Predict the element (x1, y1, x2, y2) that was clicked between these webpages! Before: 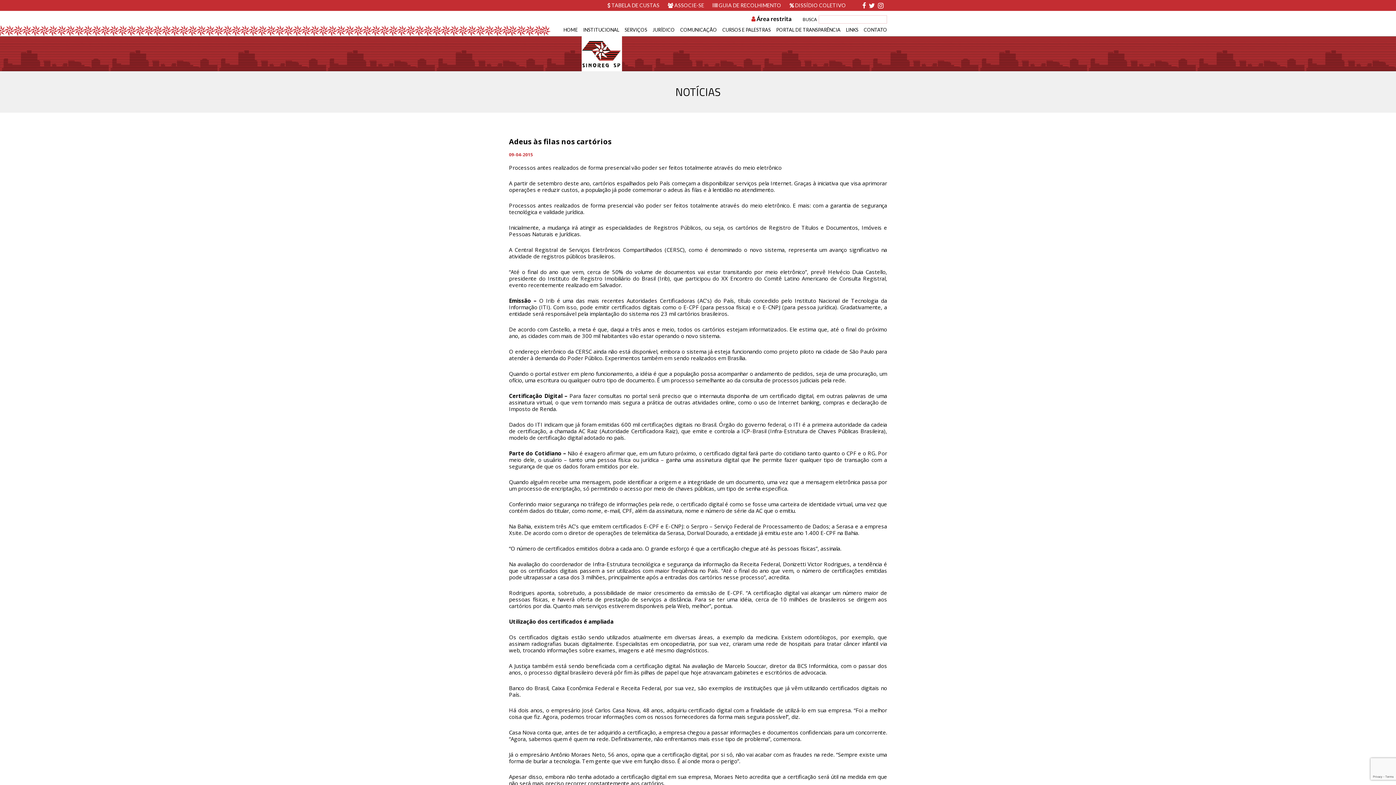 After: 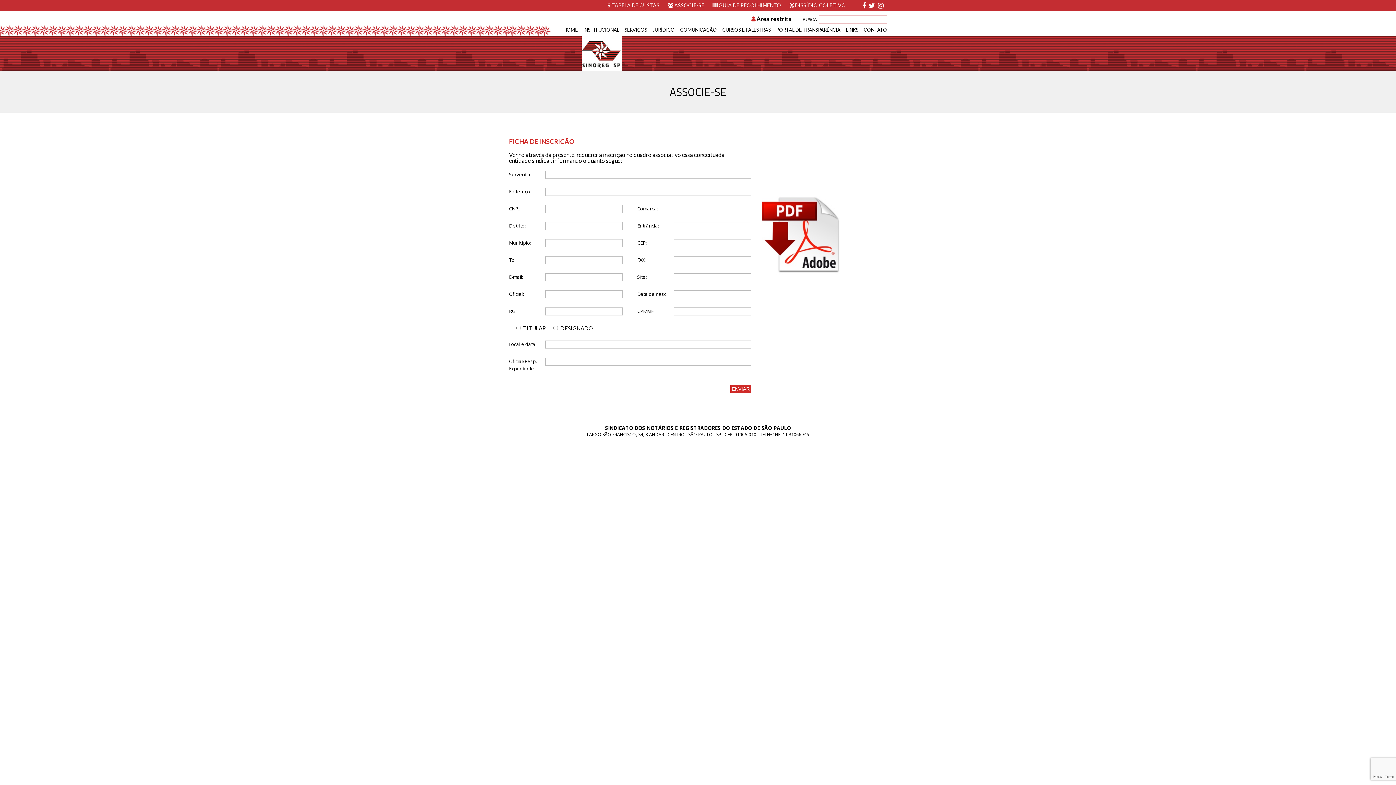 Action: label:  ASSOCIE-SE bbox: (668, 2, 704, 8)